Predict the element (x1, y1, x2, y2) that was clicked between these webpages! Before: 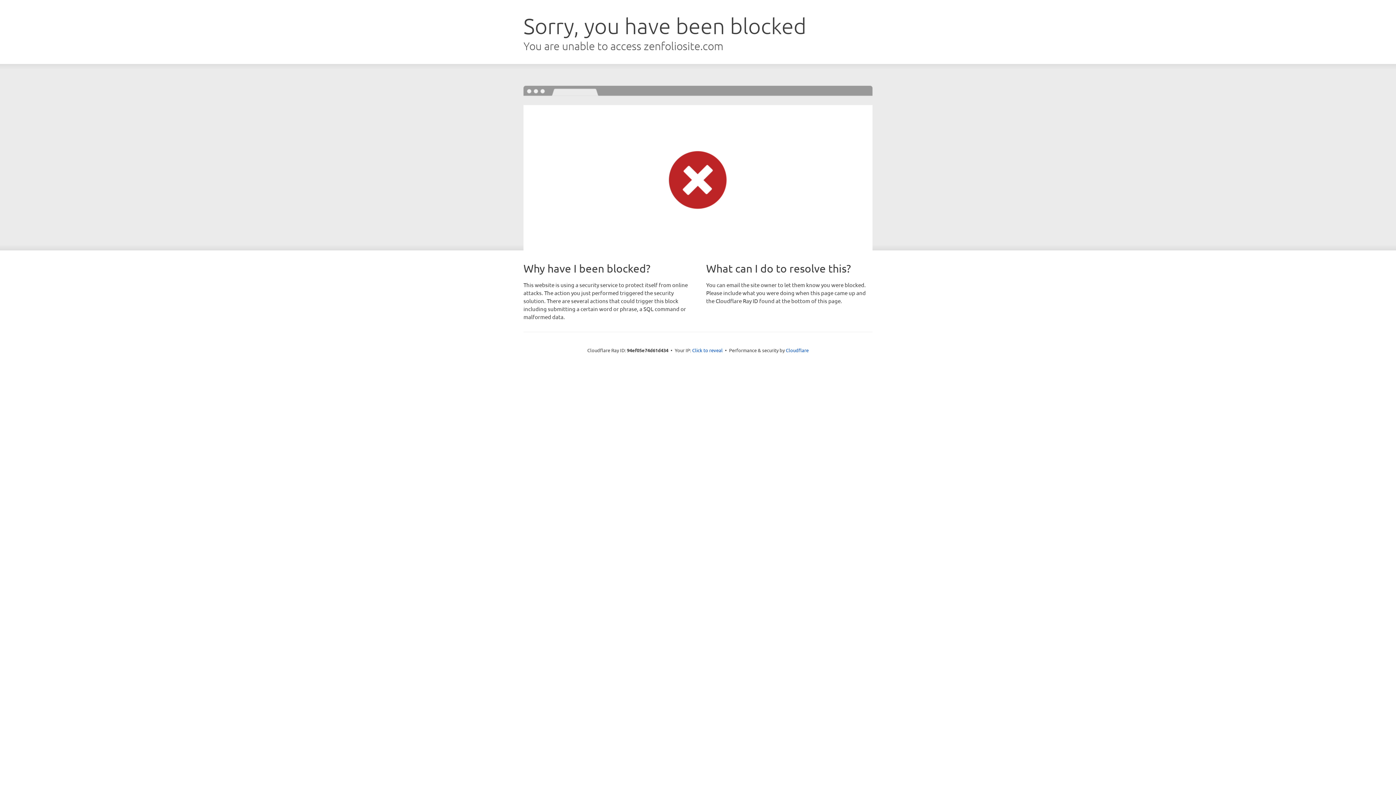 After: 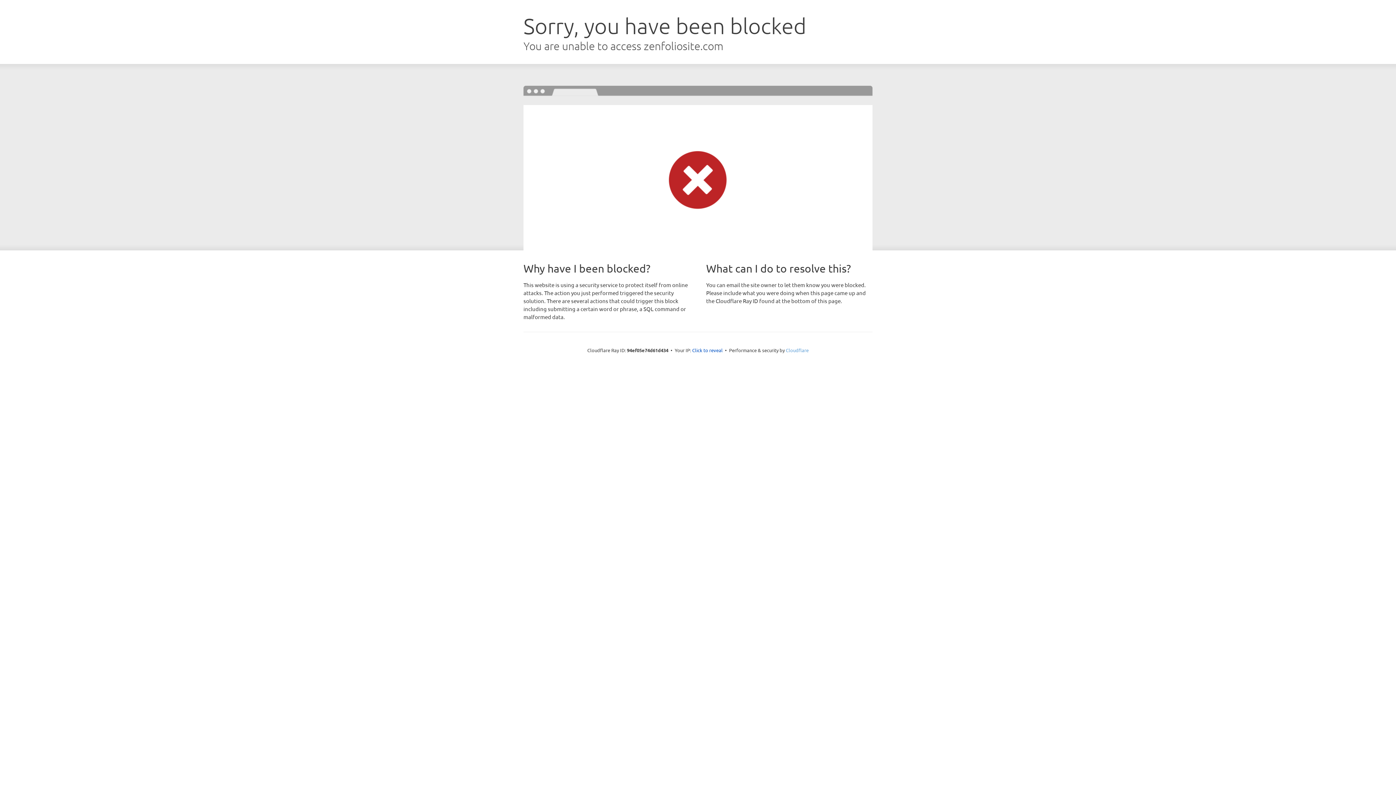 Action: bbox: (786, 347, 808, 353) label: Cloudflare